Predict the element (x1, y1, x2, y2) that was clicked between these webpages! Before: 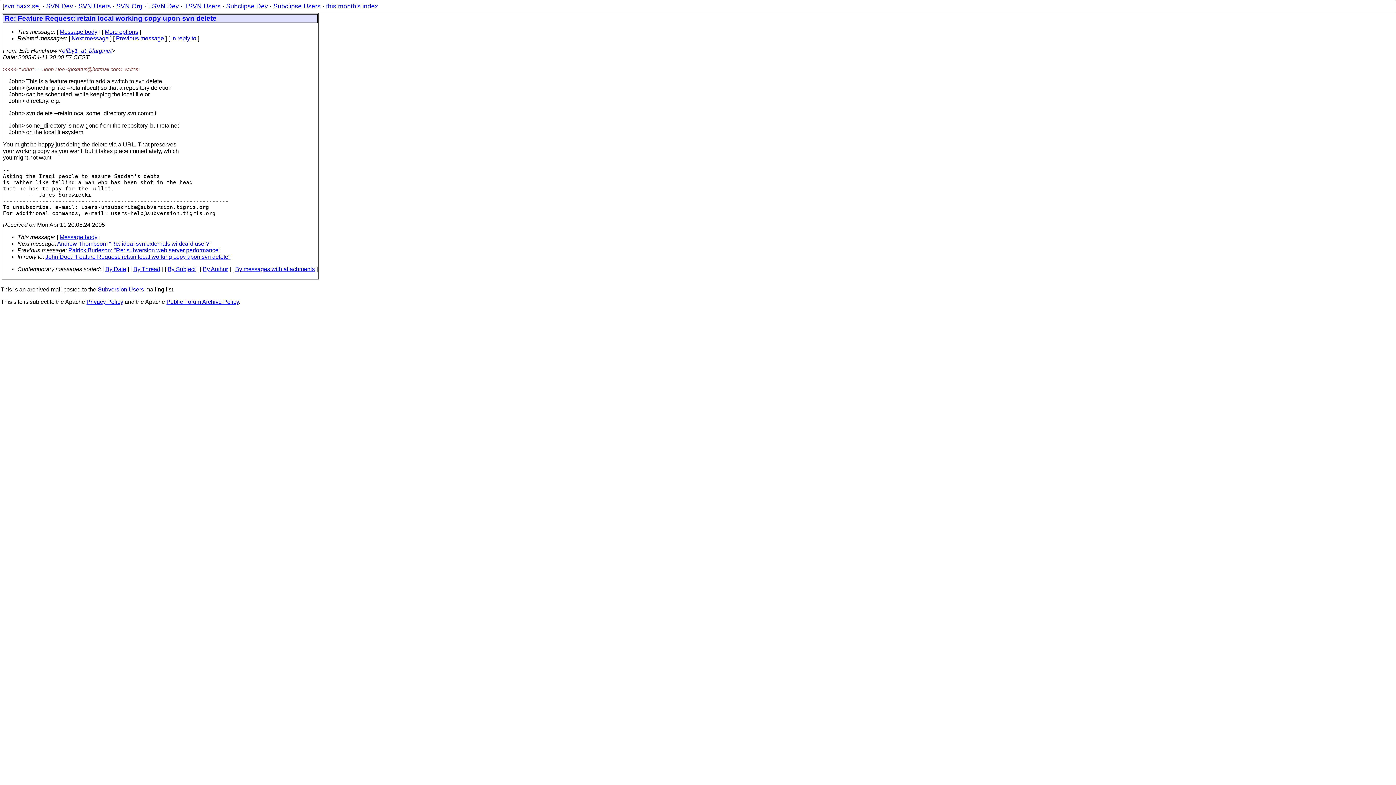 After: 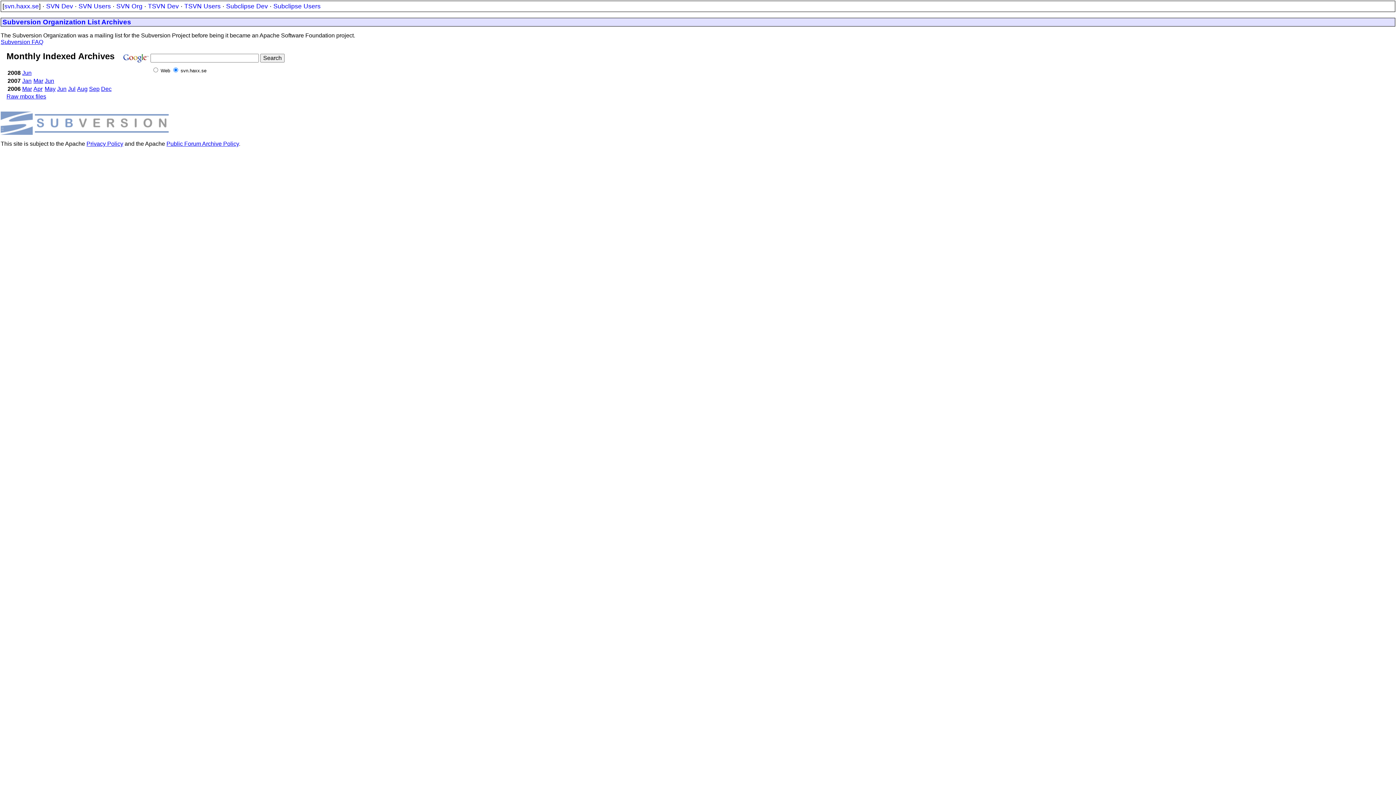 Action: label: SVN Org bbox: (116, 2, 142, 9)